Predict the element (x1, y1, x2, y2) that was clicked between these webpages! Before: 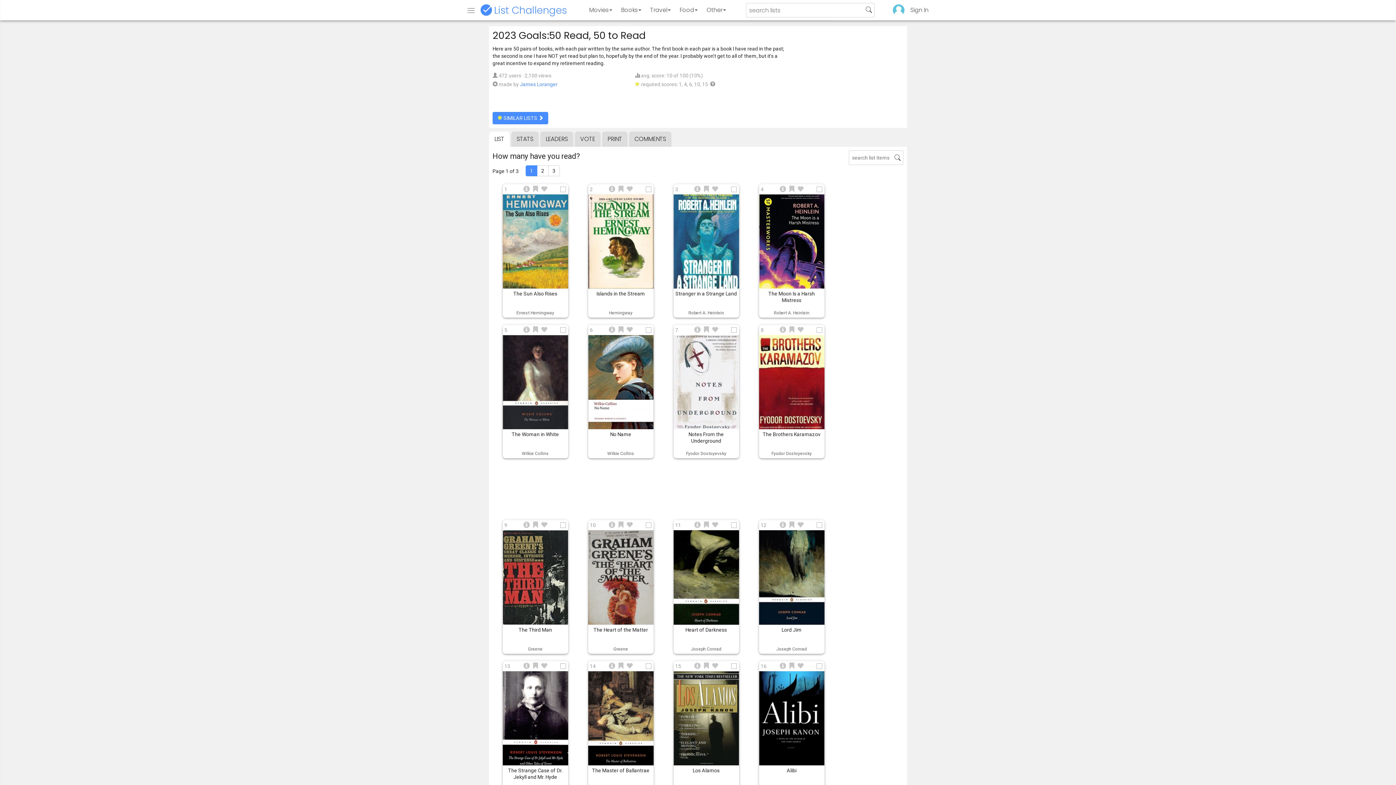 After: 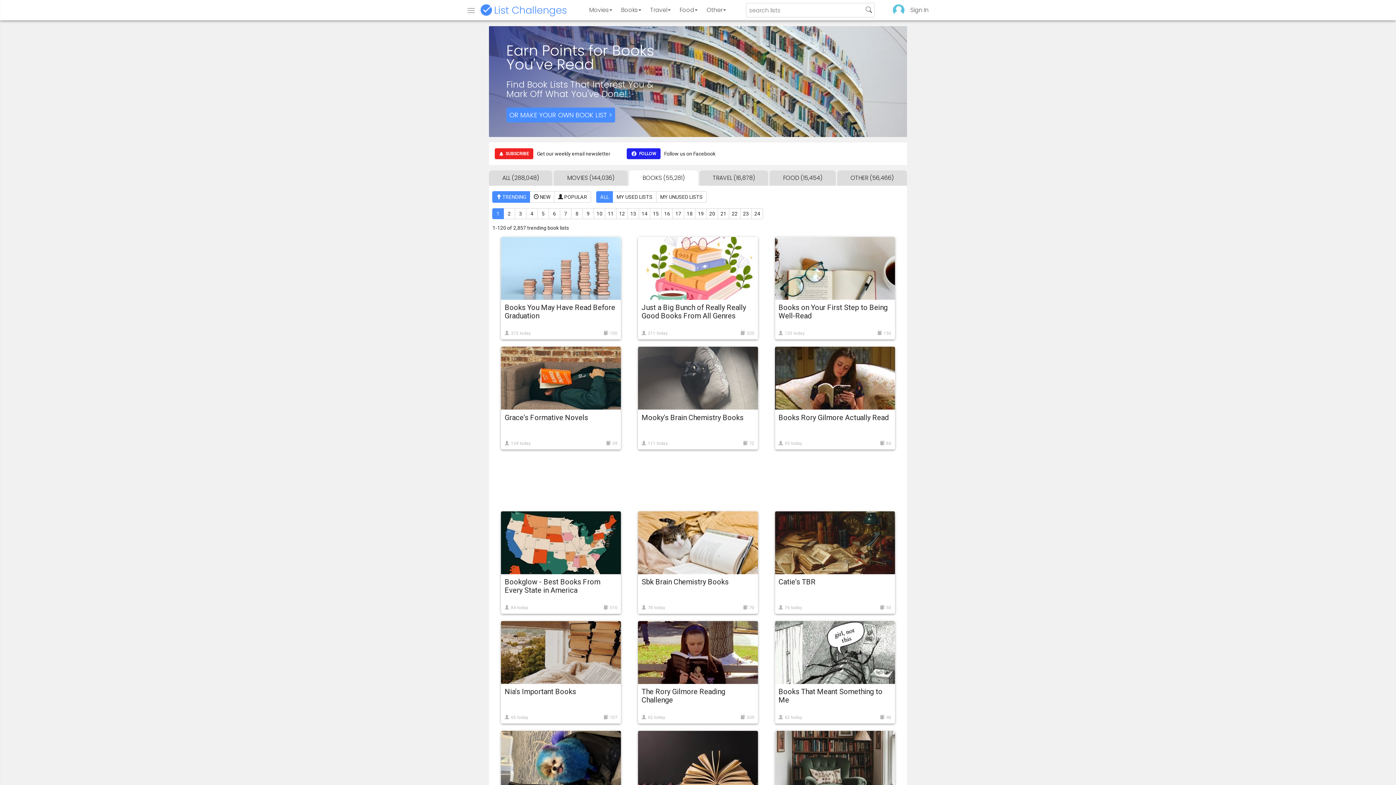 Action: bbox: (616, 0, 645, 20) label: Books